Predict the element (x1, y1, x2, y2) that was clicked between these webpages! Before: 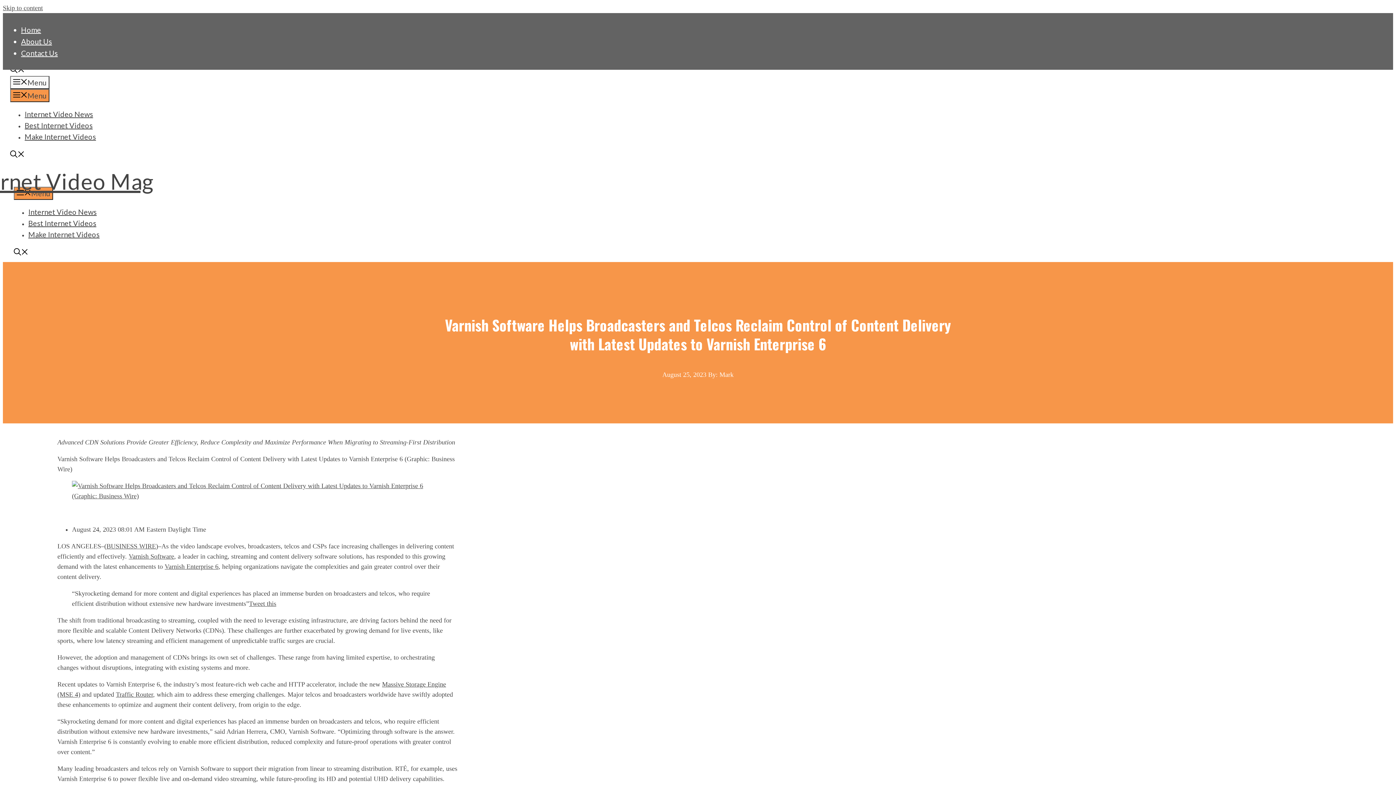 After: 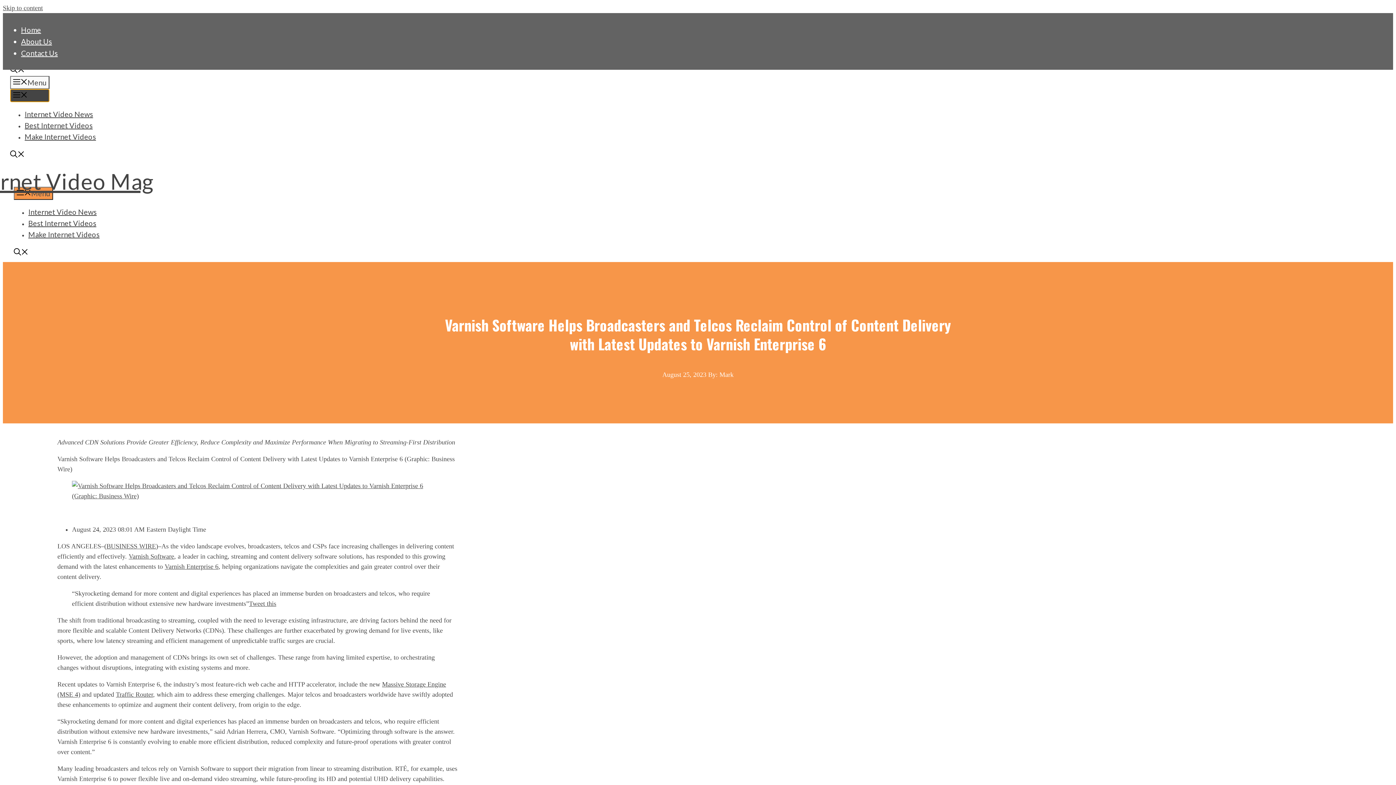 Action: label: Menu bbox: (10, 89, 49, 102)